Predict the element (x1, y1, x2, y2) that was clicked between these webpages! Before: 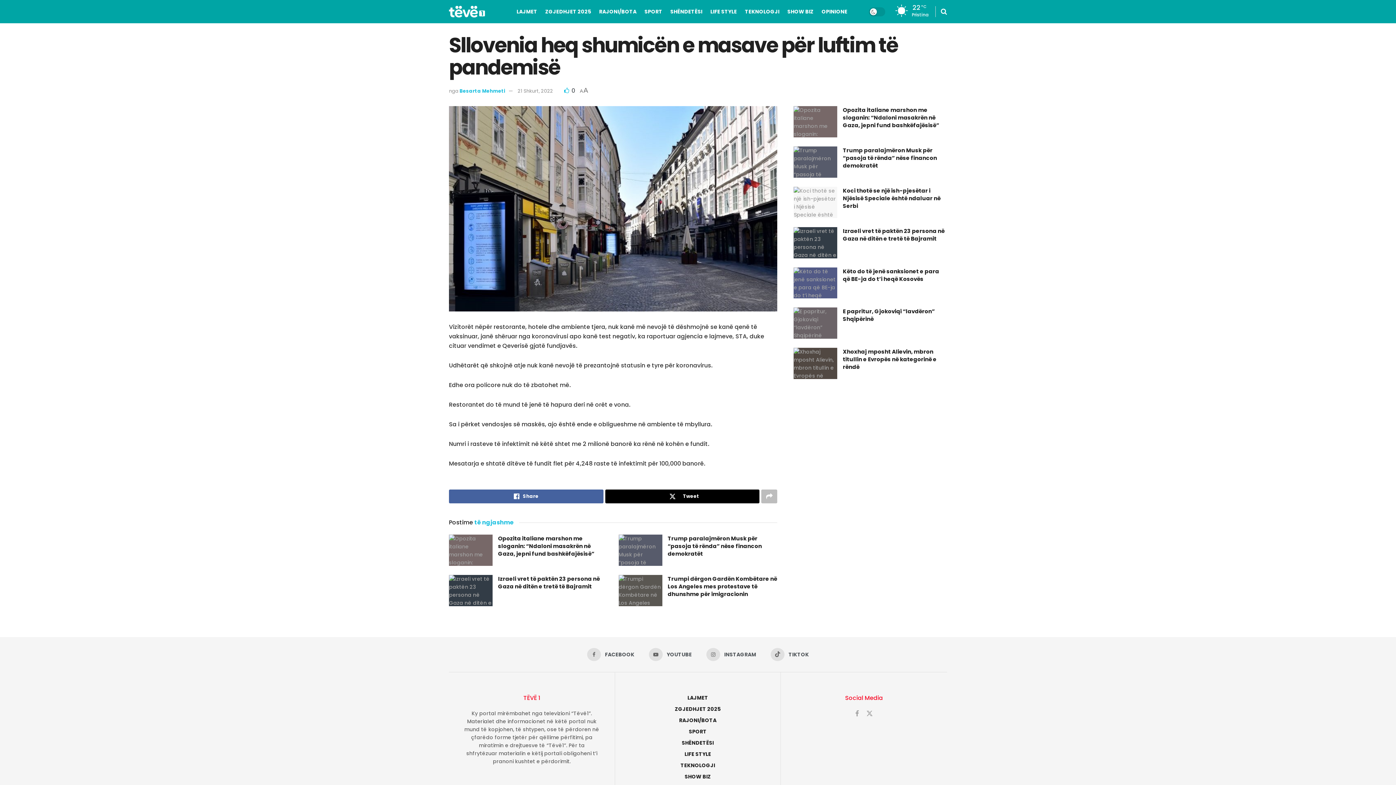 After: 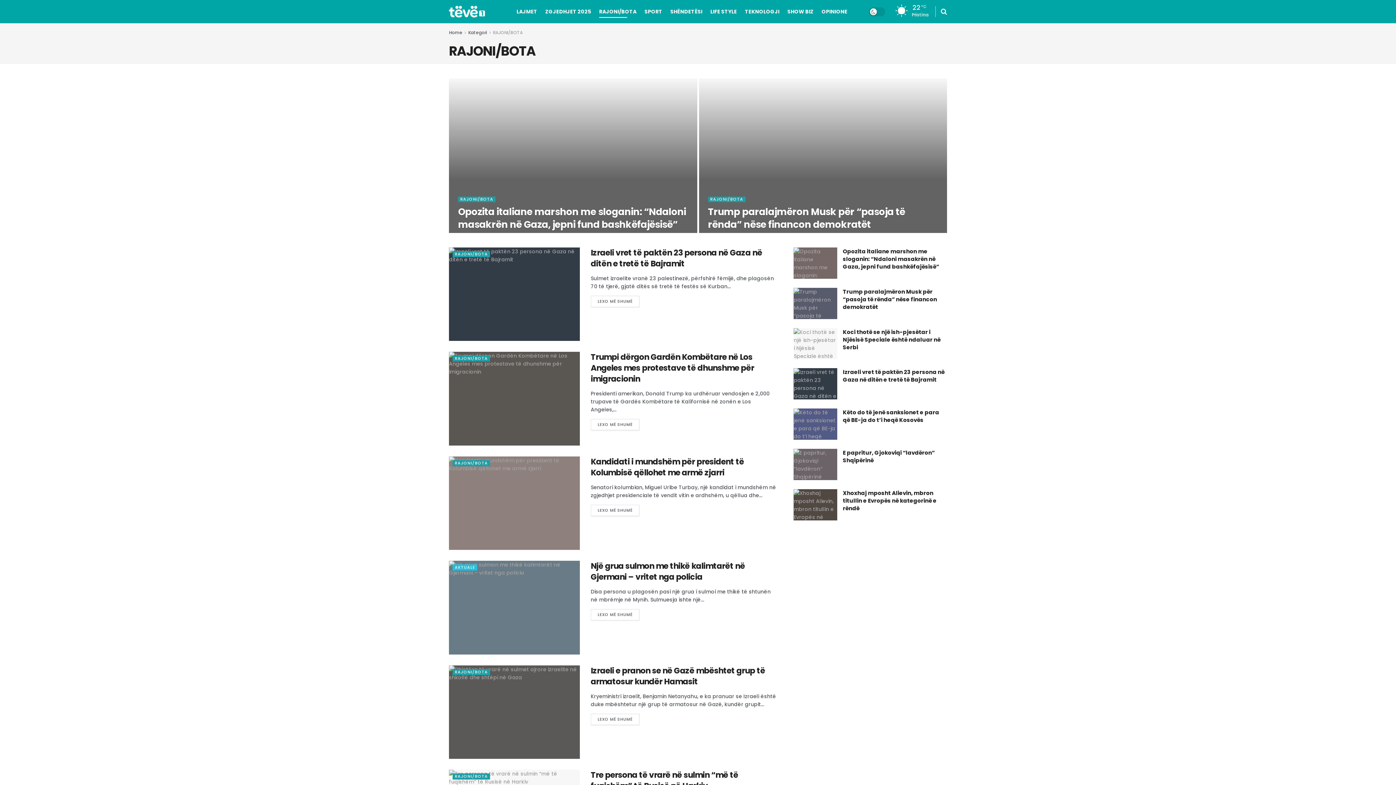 Action: label: RAJONI/BOTA bbox: (599, 5, 636, 17)